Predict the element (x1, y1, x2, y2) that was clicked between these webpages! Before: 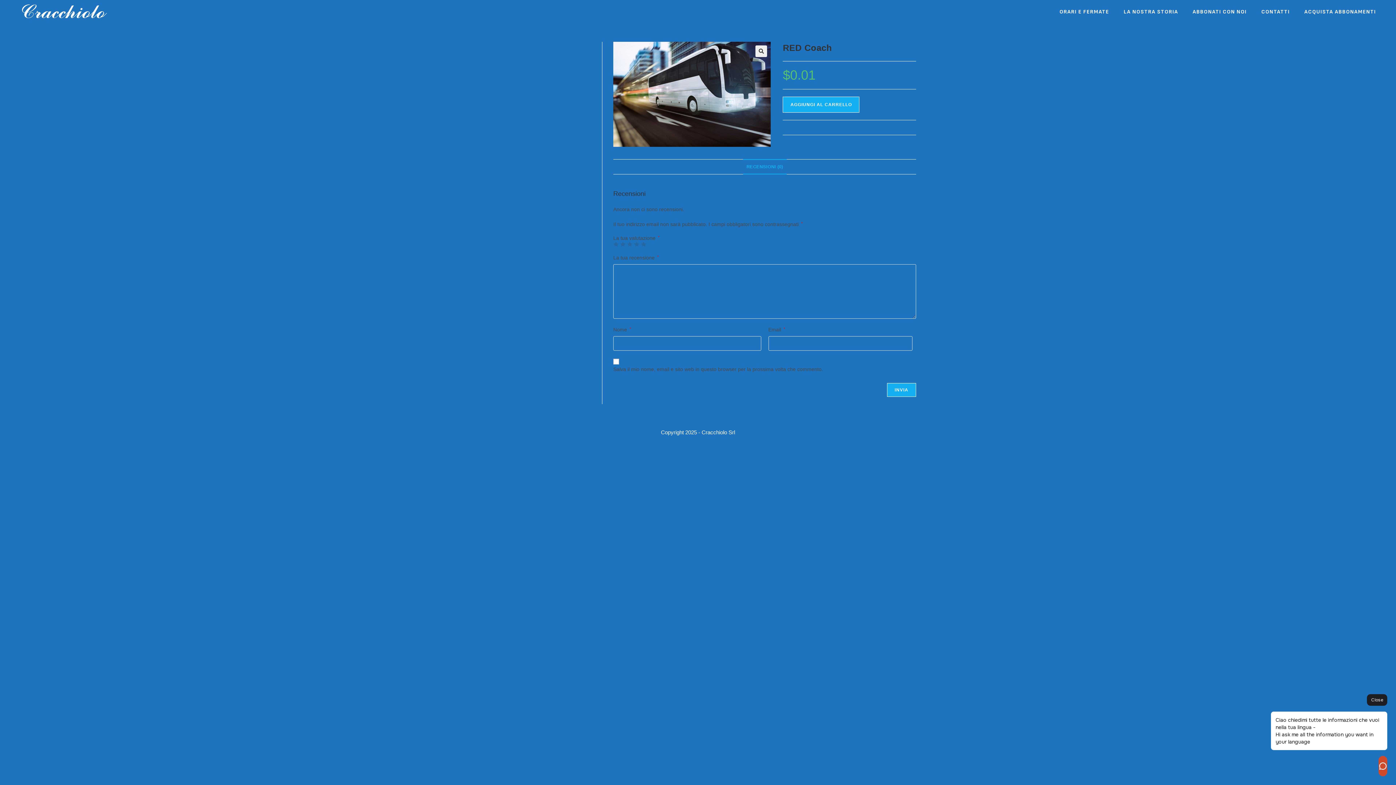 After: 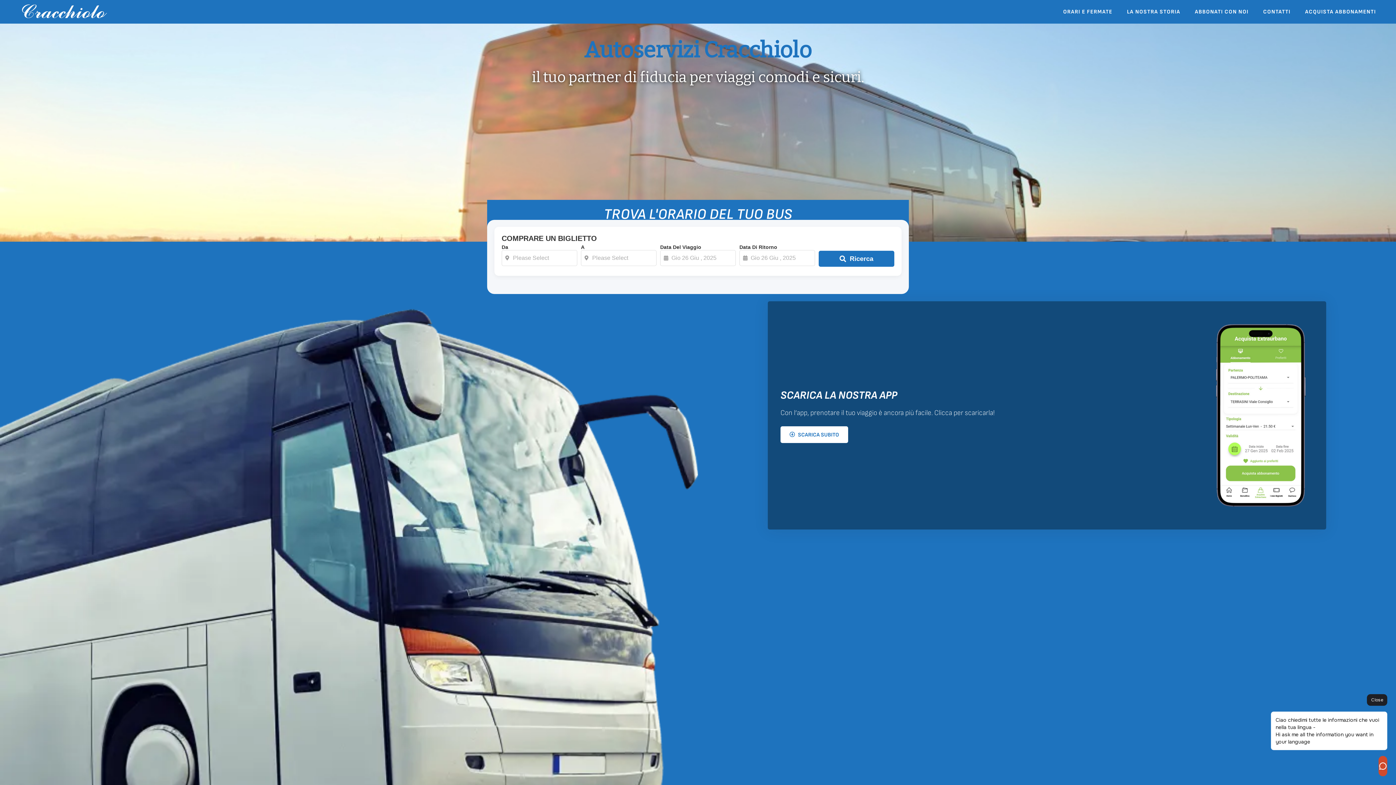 Action: bbox: (18, 1, 106, 21)